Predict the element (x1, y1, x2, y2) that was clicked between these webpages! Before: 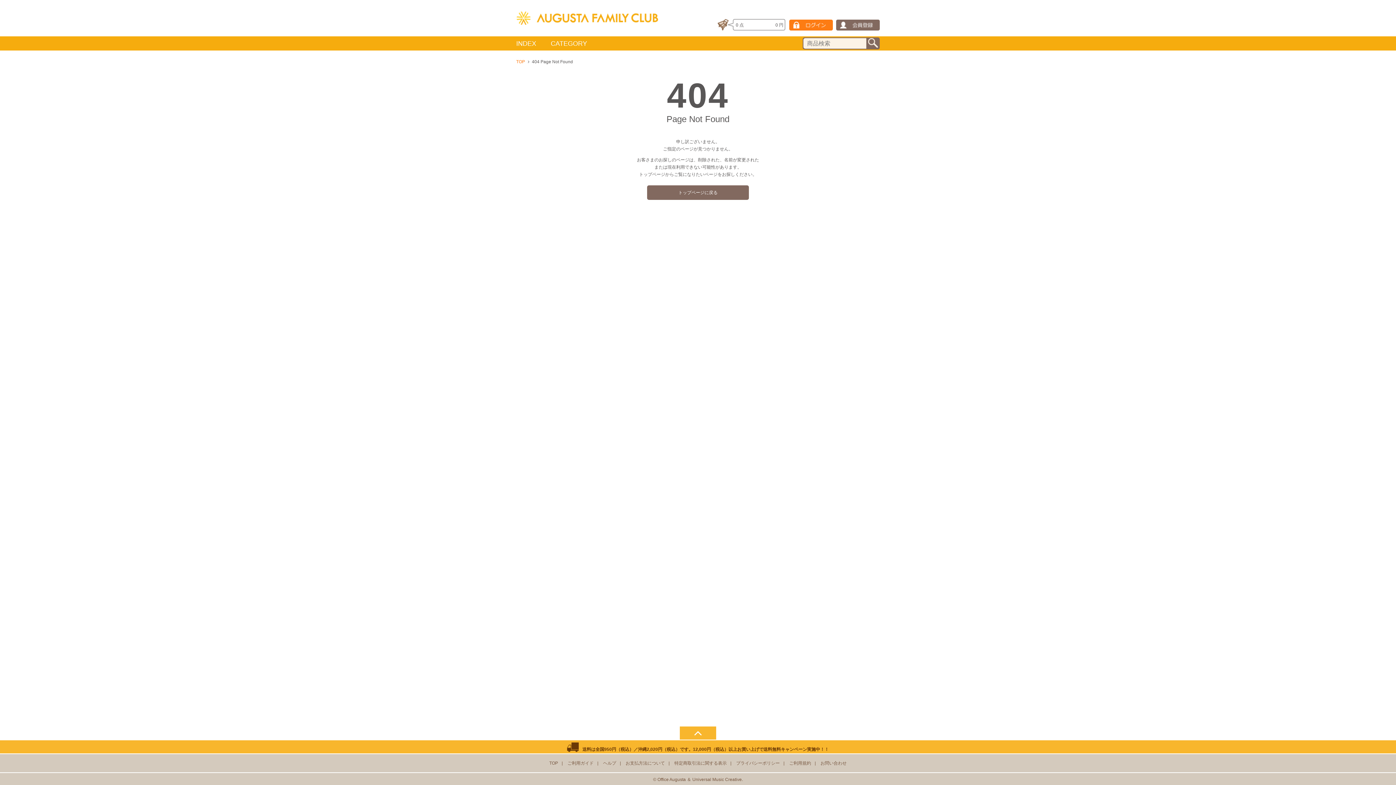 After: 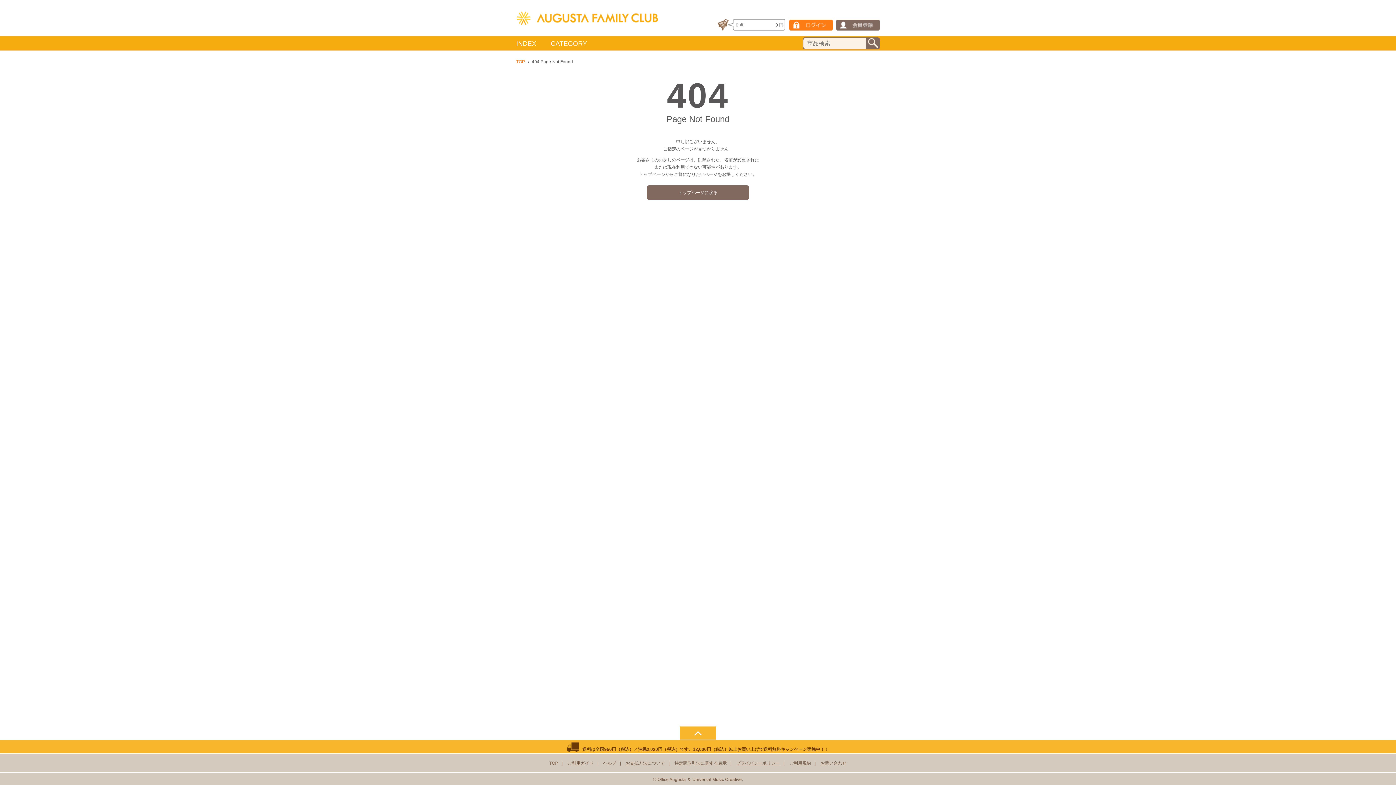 Action: bbox: (736, 761, 780, 766) label: プライバシーポリシー